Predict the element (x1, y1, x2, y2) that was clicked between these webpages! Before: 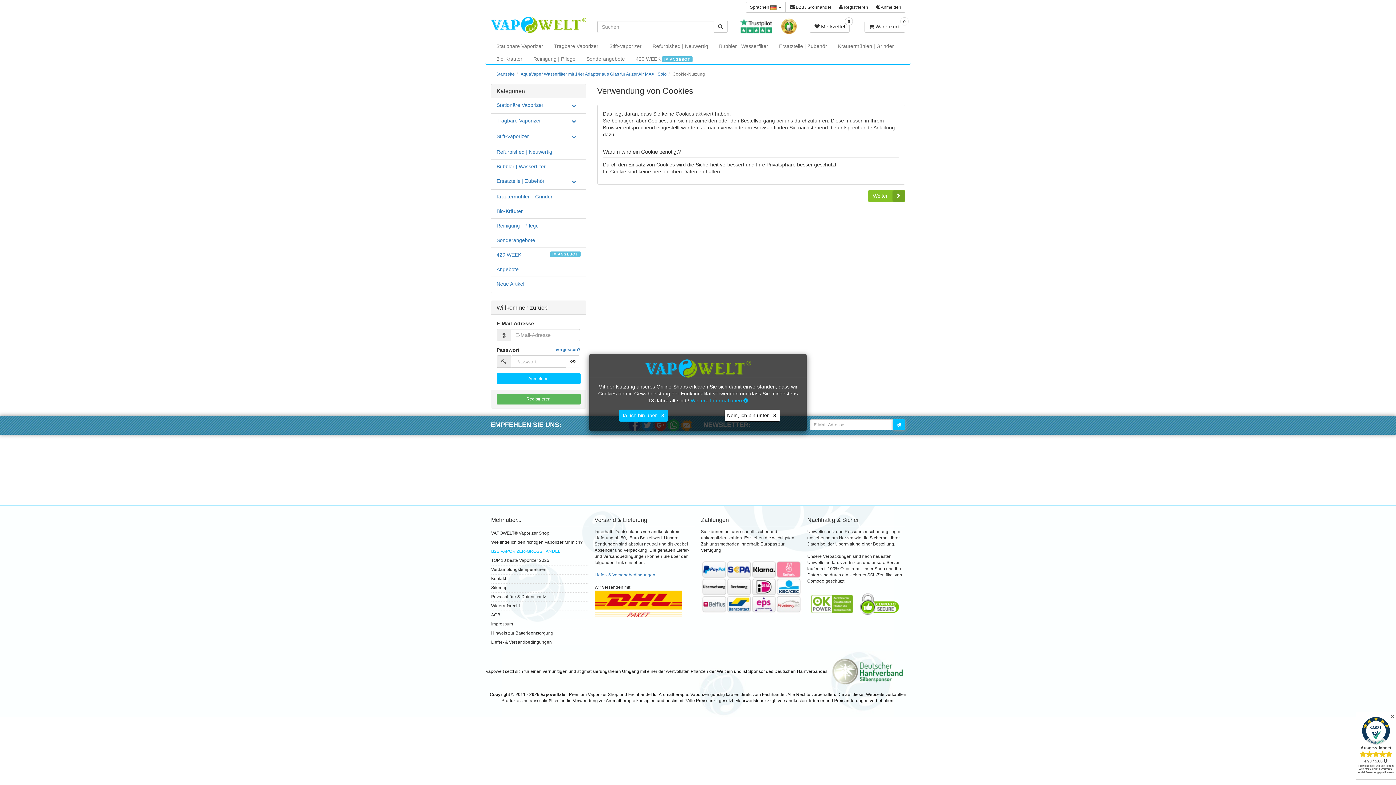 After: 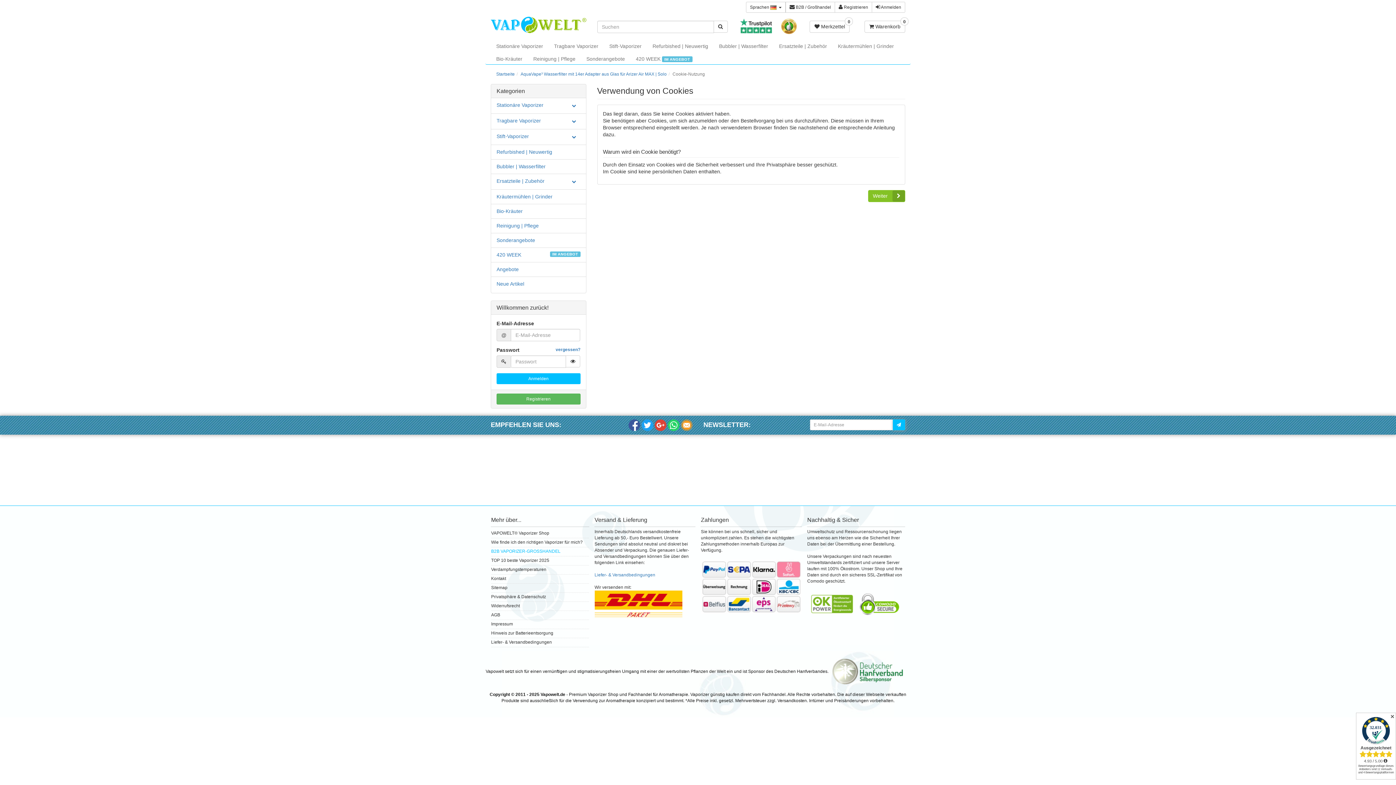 Action: label: Ja, ich bin über 18. bbox: (619, 409, 668, 421)